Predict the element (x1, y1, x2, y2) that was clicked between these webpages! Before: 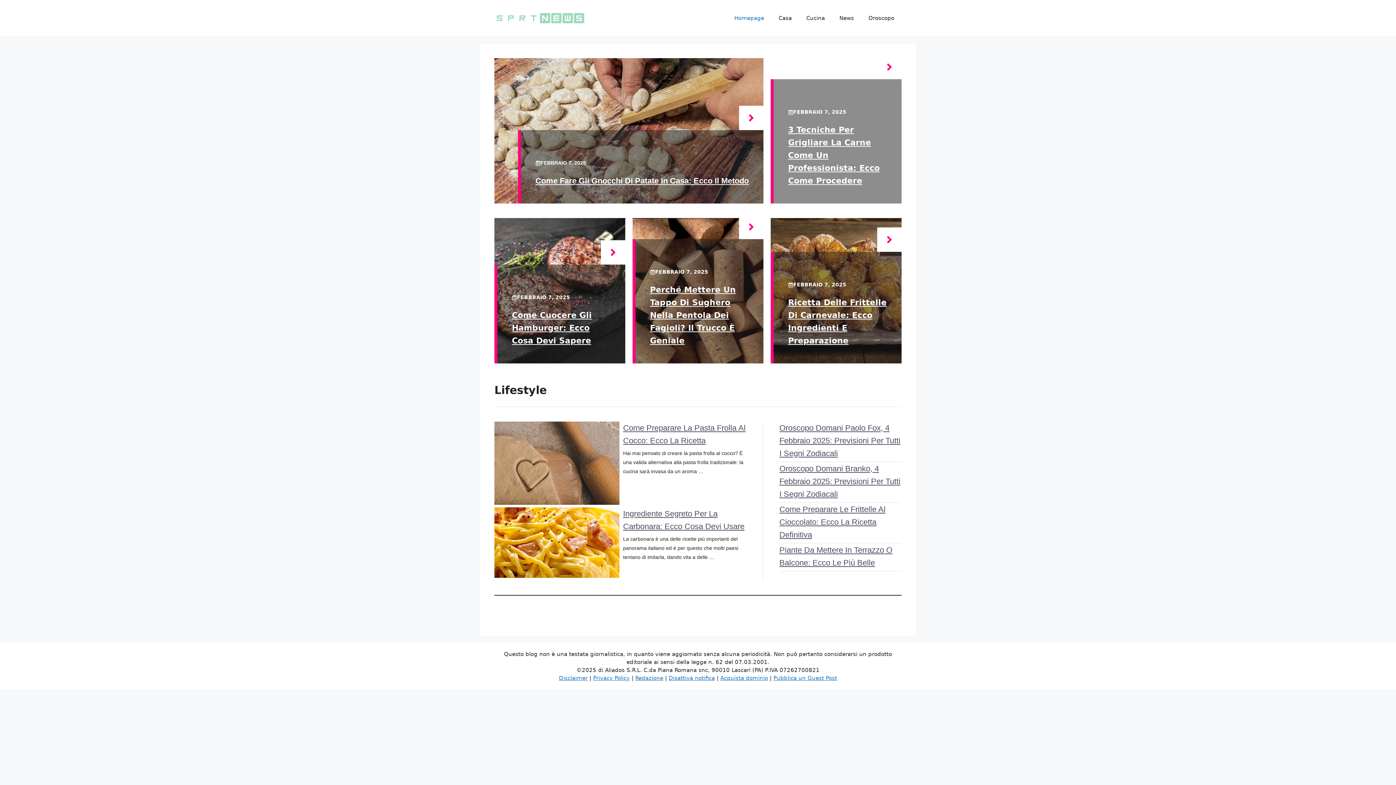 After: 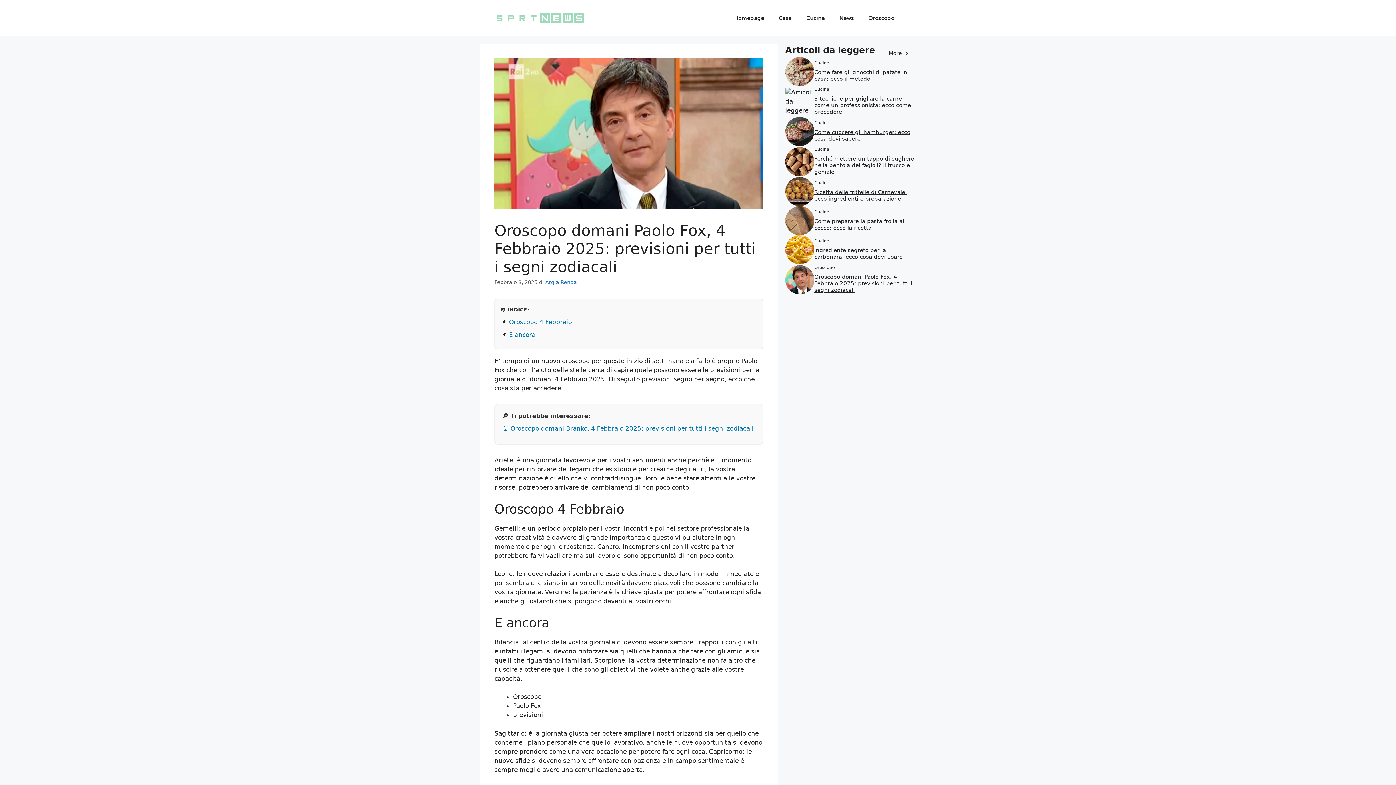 Action: bbox: (779, 423, 900, 458) label: Oroscopo Domani Paolo Fox, 4 Febbraio 2025: Previsioni Per Tutti I Segni Zodiacali